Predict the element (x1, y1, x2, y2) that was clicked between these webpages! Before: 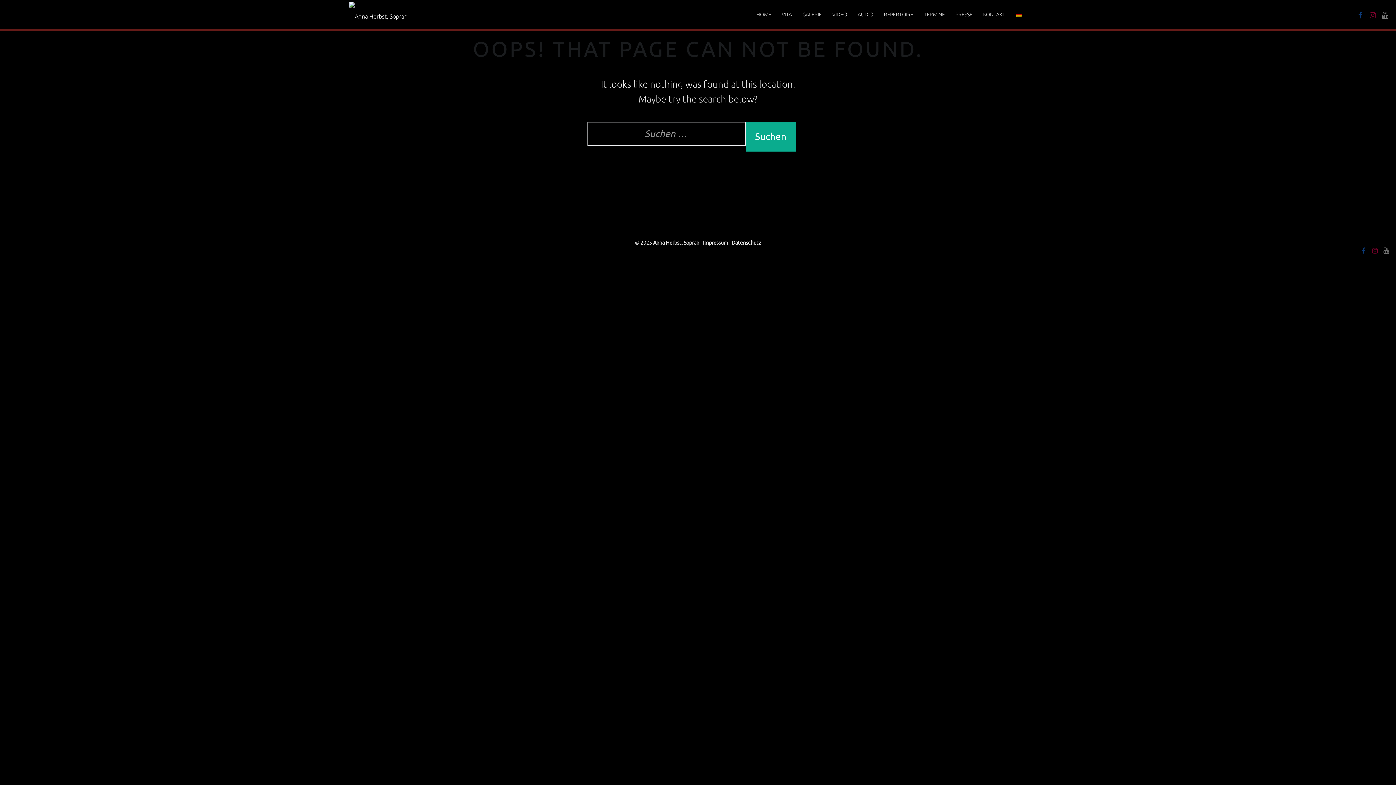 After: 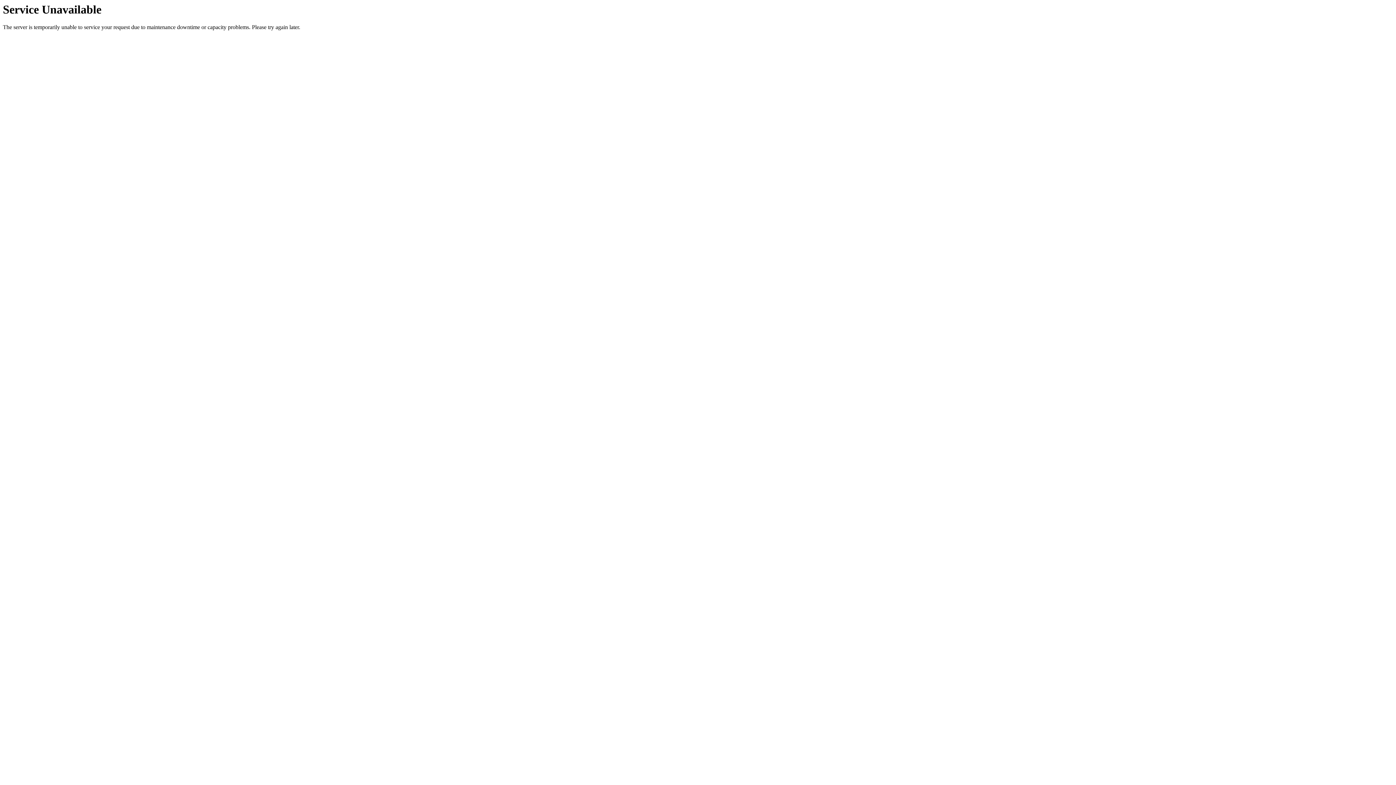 Action: bbox: (349, 11, 407, 17)